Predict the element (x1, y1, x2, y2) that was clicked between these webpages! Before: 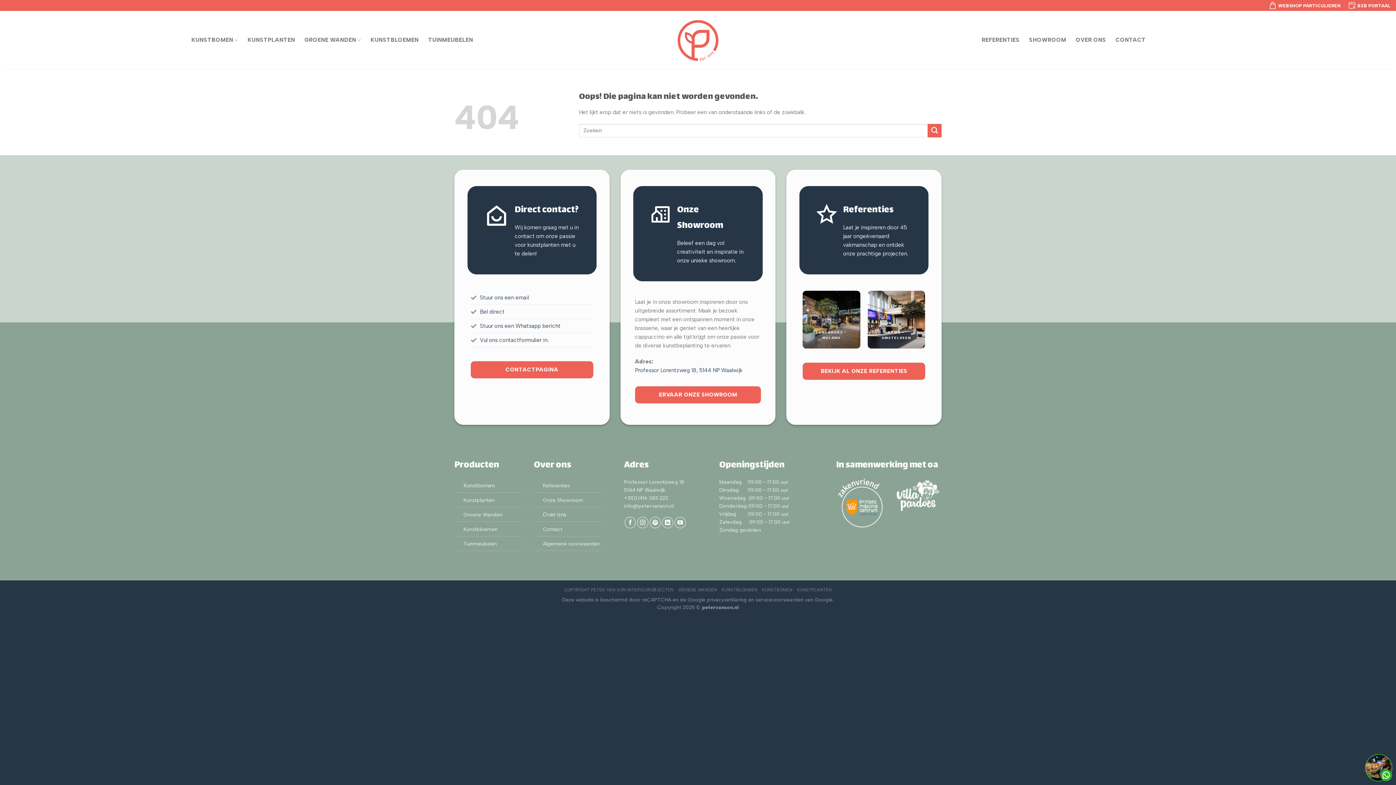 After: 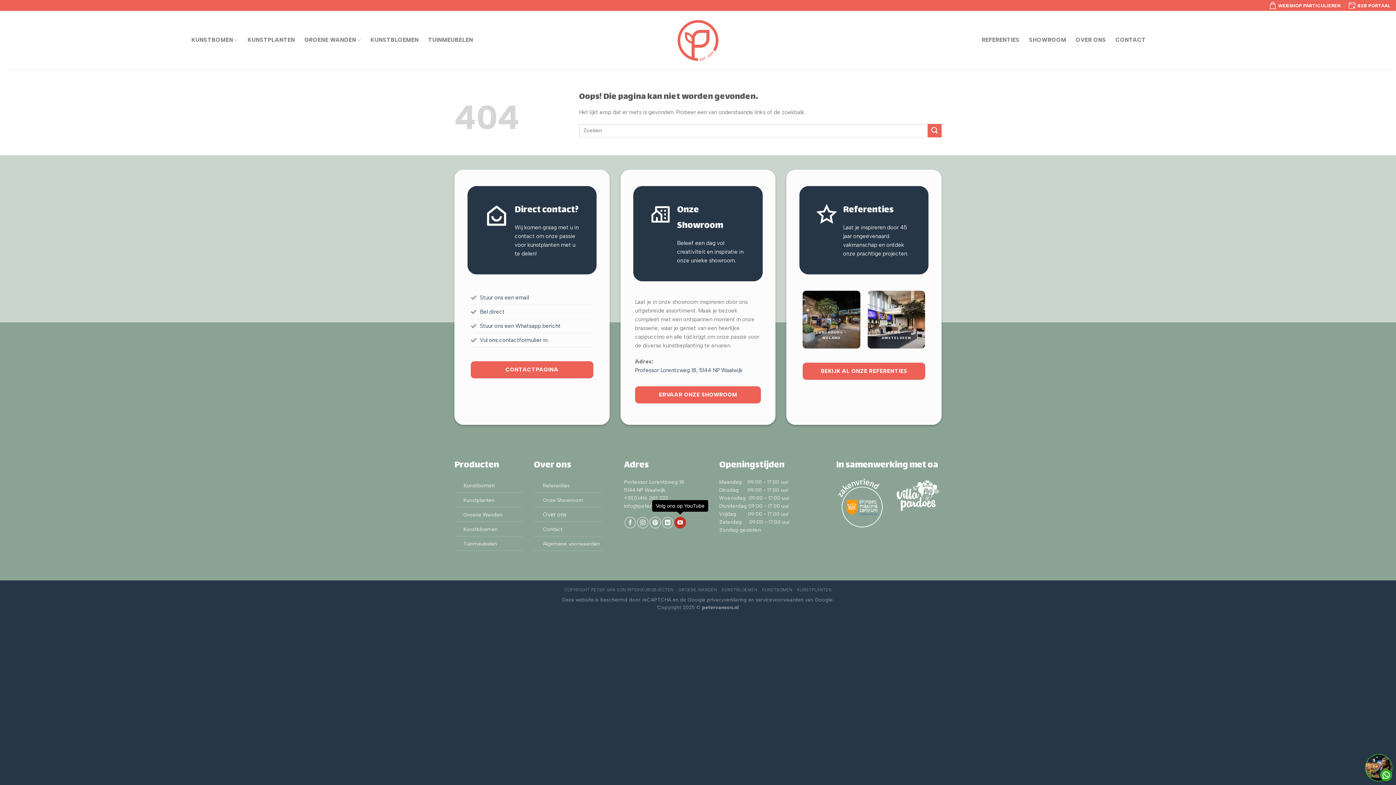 Action: bbox: (674, 517, 686, 528) label: Volg ons op YouTube